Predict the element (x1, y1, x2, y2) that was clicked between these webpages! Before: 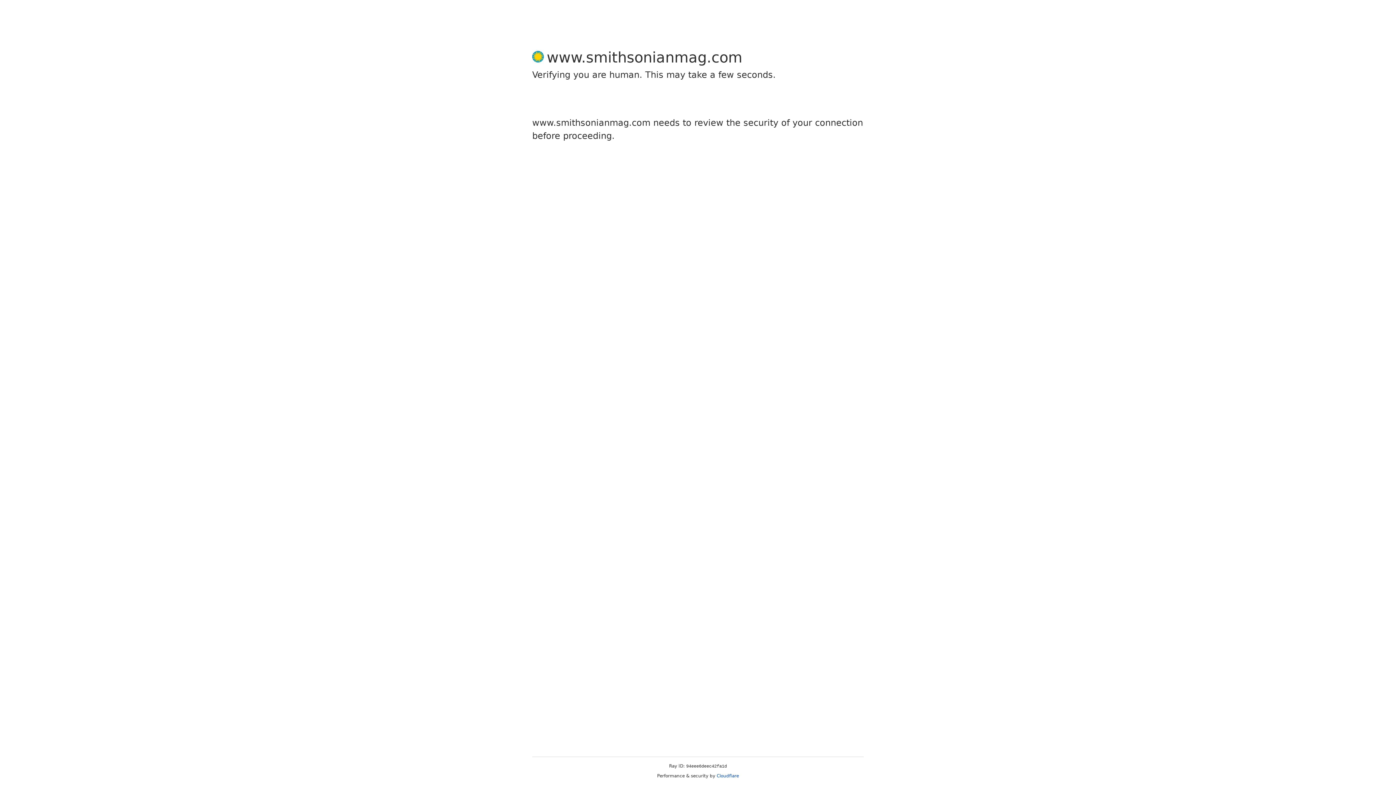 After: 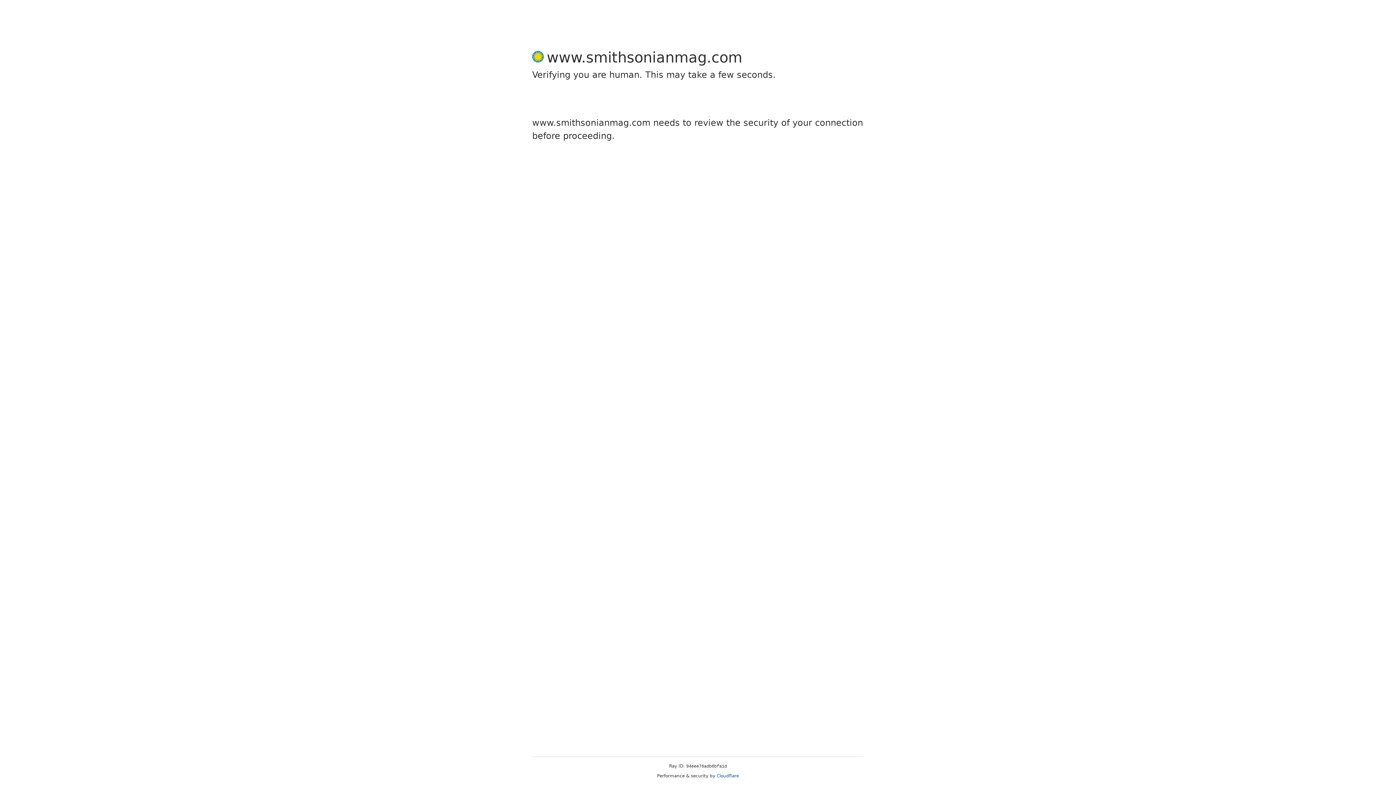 Action: label: Cloudflare bbox: (716, 773, 739, 778)